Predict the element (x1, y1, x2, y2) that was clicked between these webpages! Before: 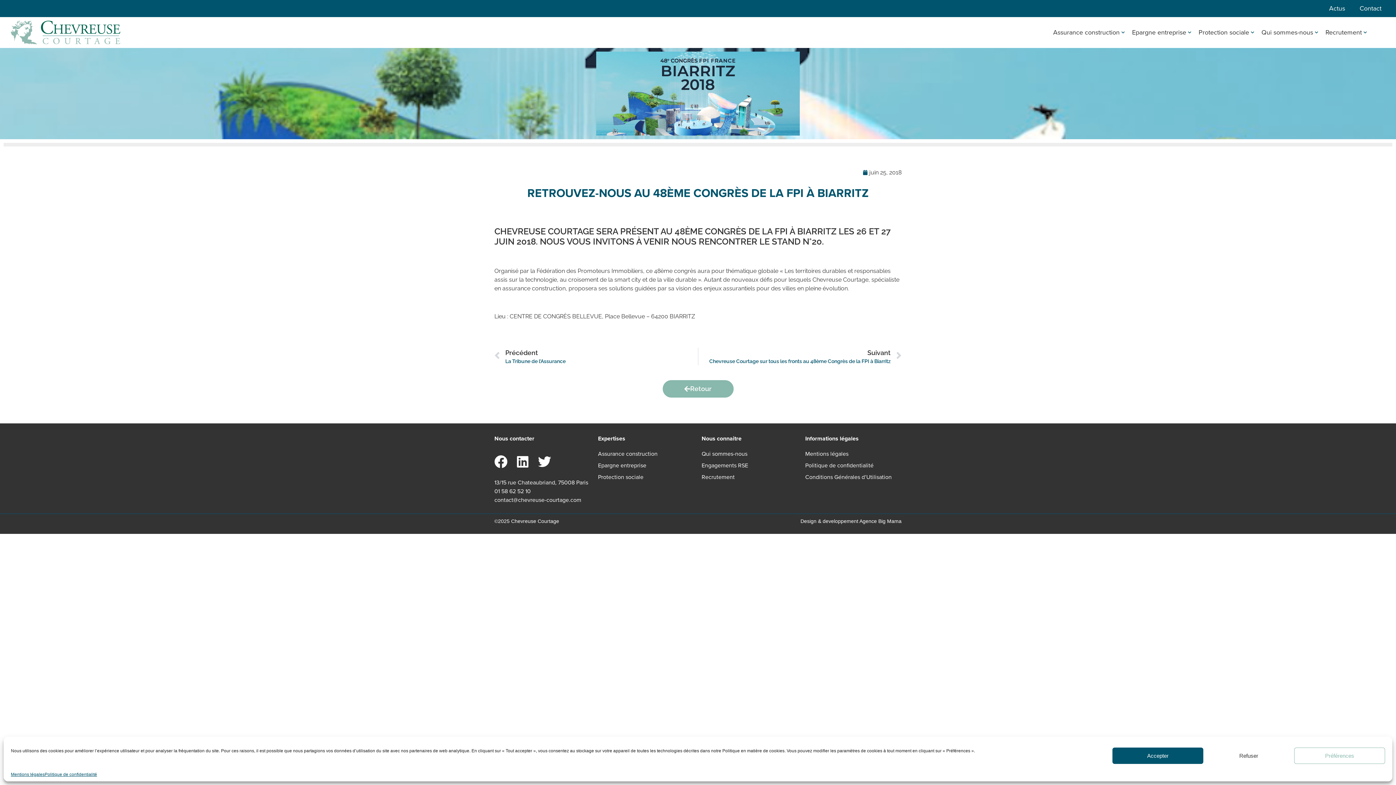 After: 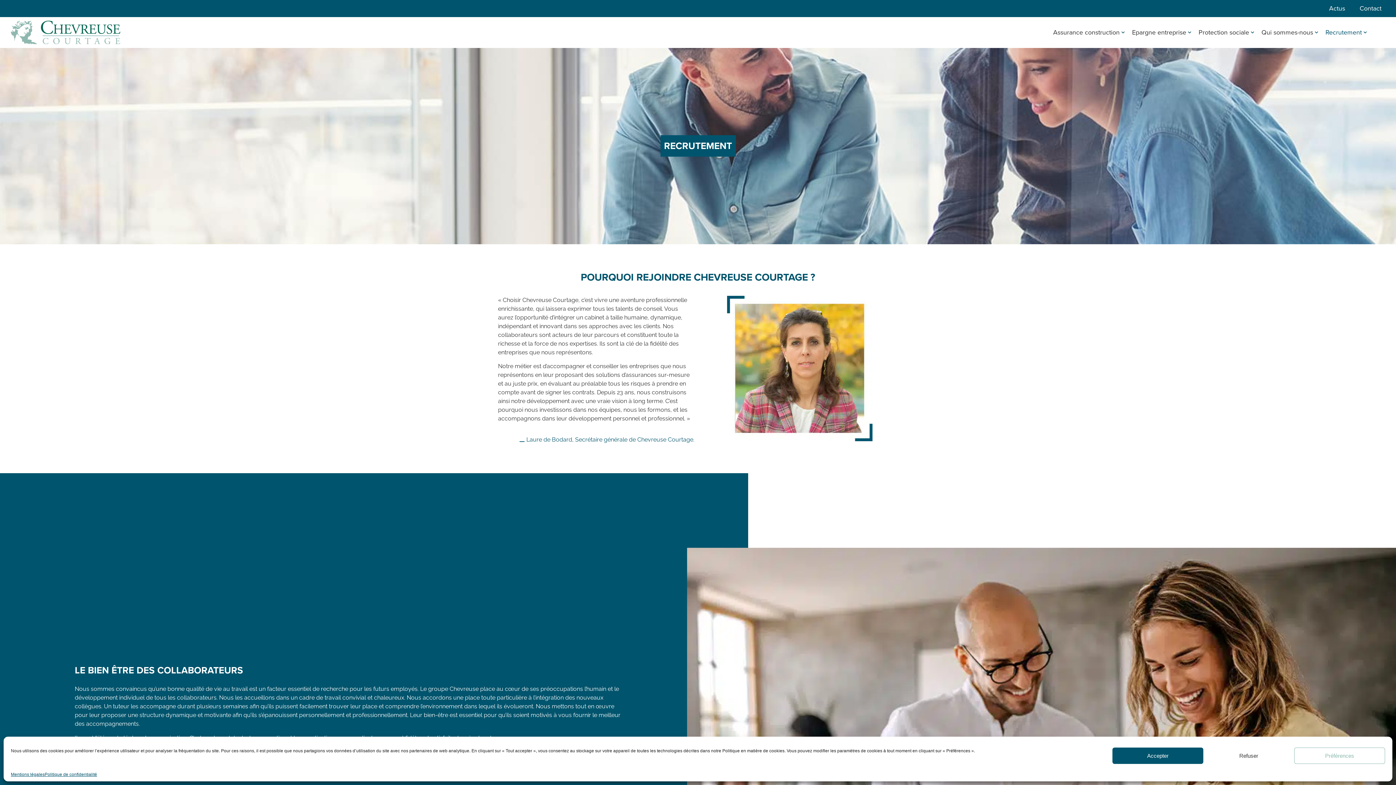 Action: label: Recrutement bbox: (1322, 23, 1370, 41)